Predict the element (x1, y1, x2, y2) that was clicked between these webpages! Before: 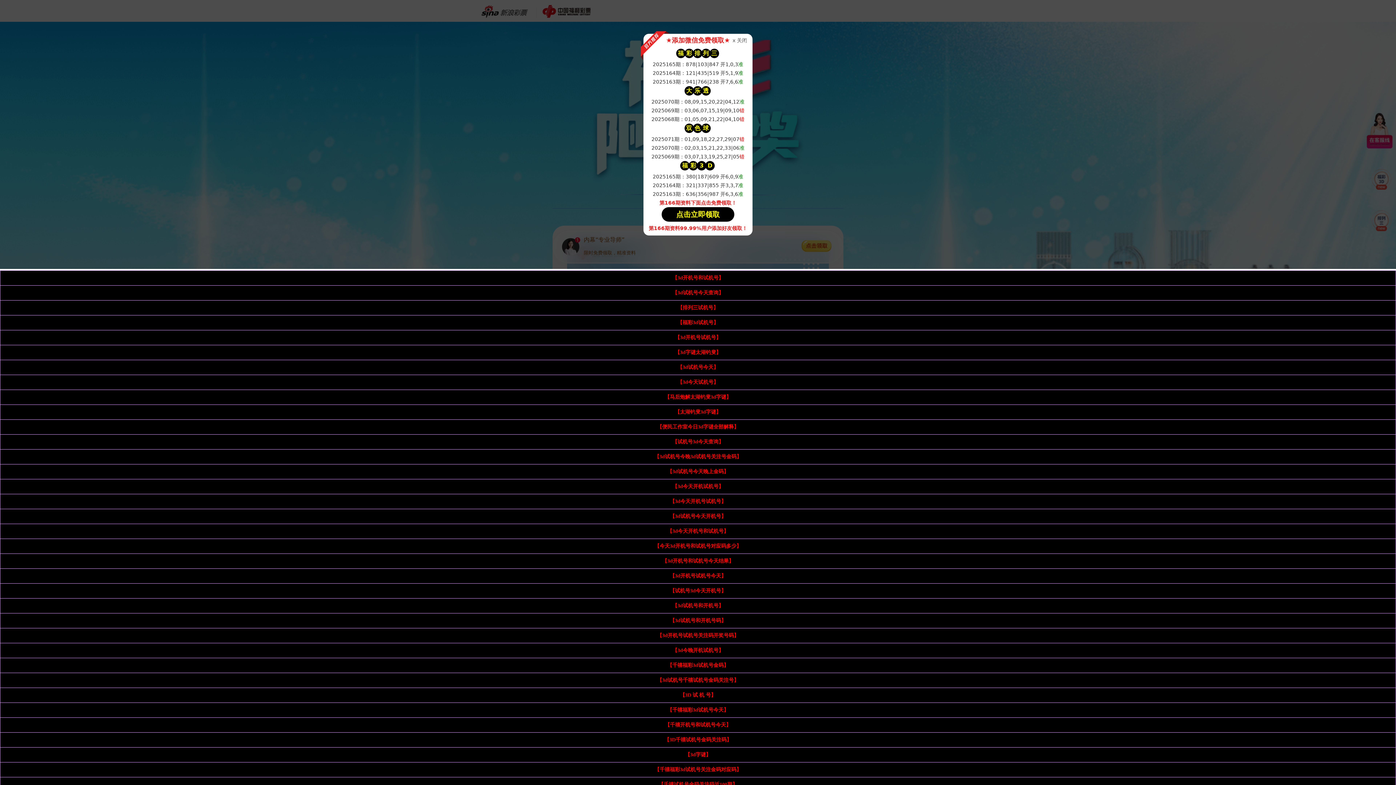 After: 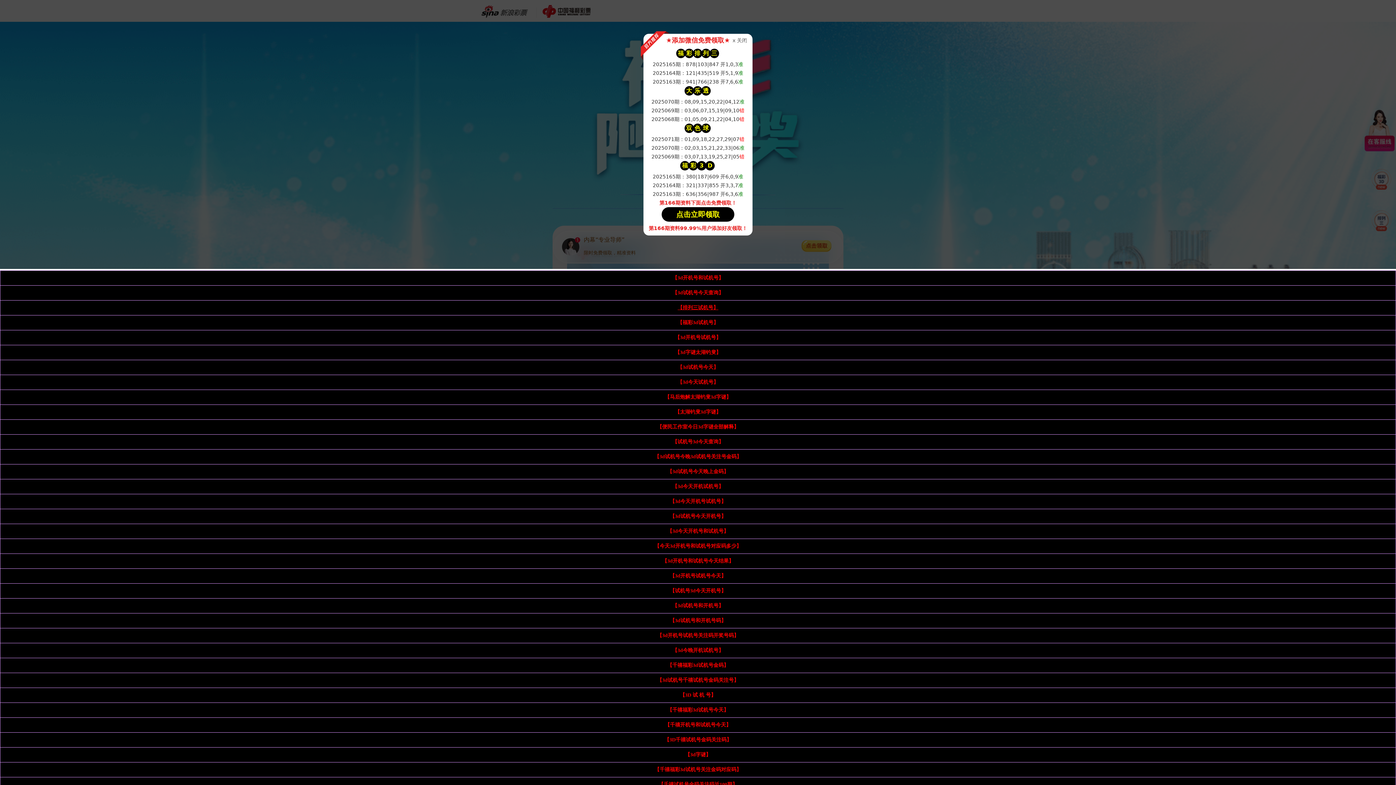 Action: label: 【排列三试机号】 bbox: (677, 305, 718, 310)